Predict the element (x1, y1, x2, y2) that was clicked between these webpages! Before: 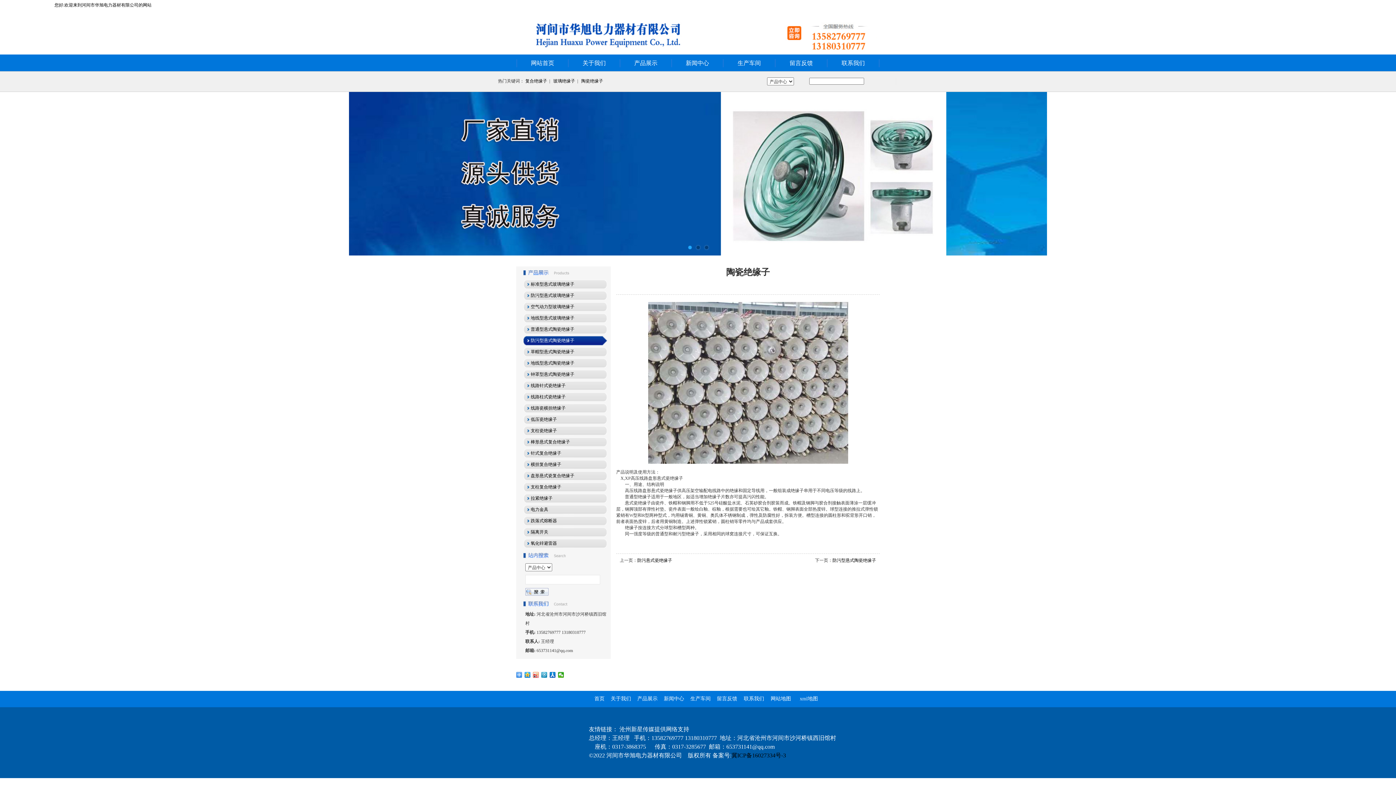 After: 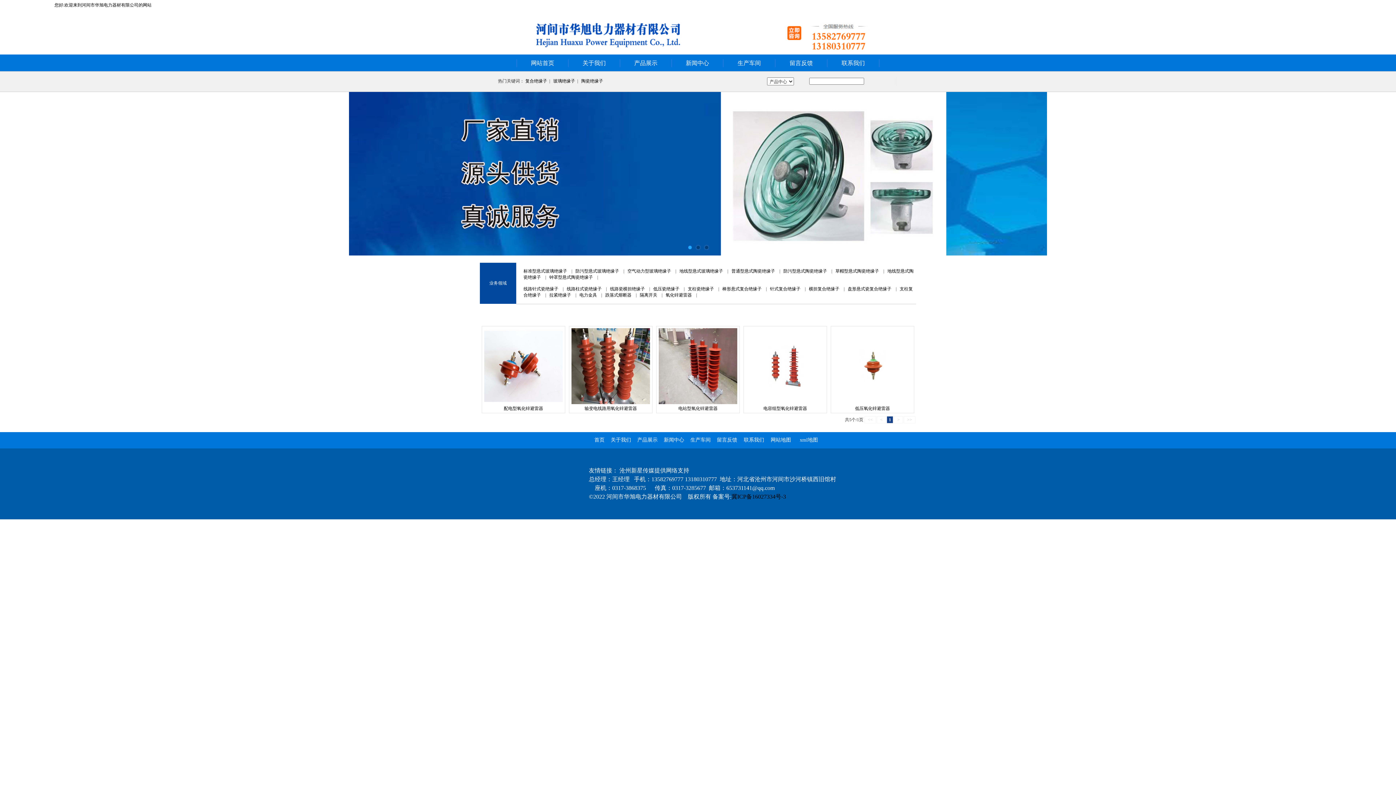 Action: label: 氧化锌避雷器 bbox: (523, 538, 607, 549)